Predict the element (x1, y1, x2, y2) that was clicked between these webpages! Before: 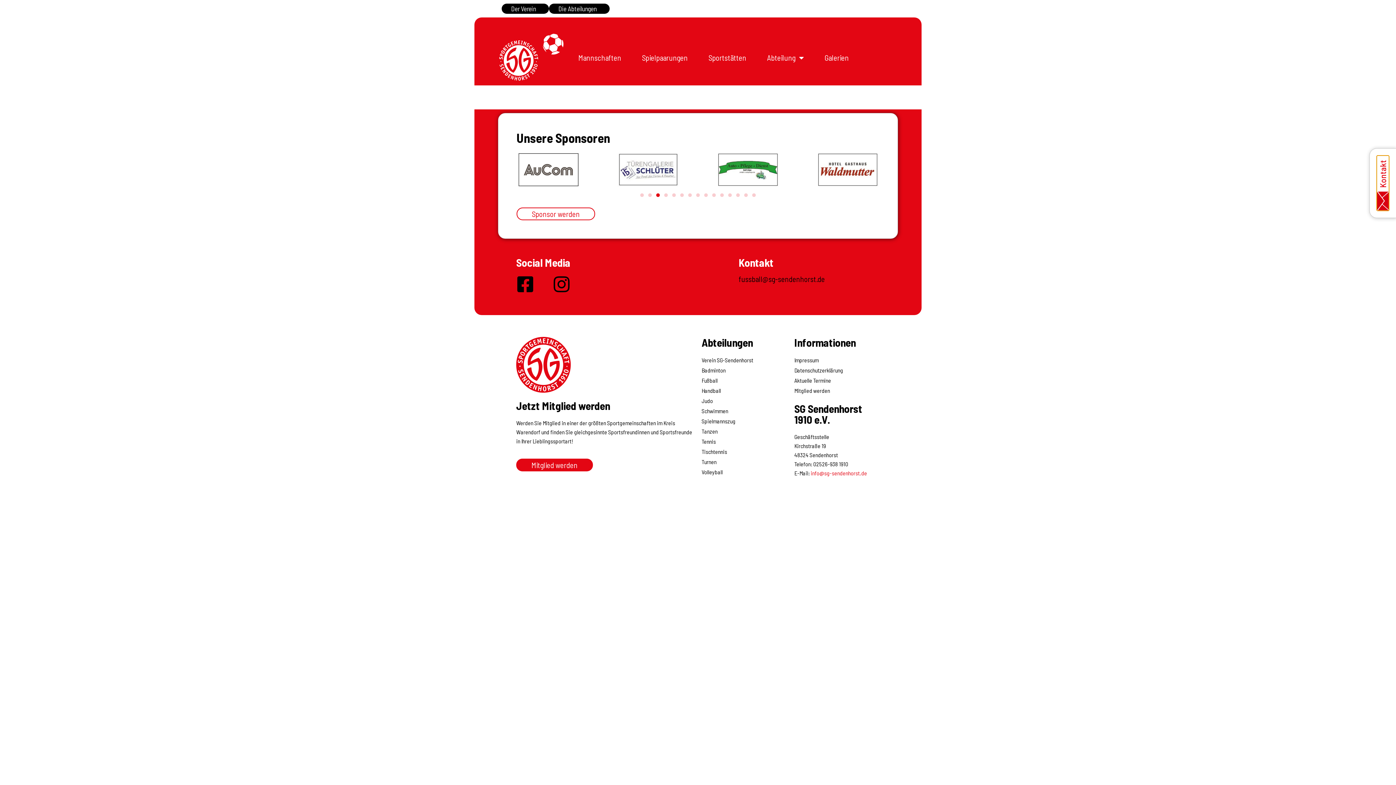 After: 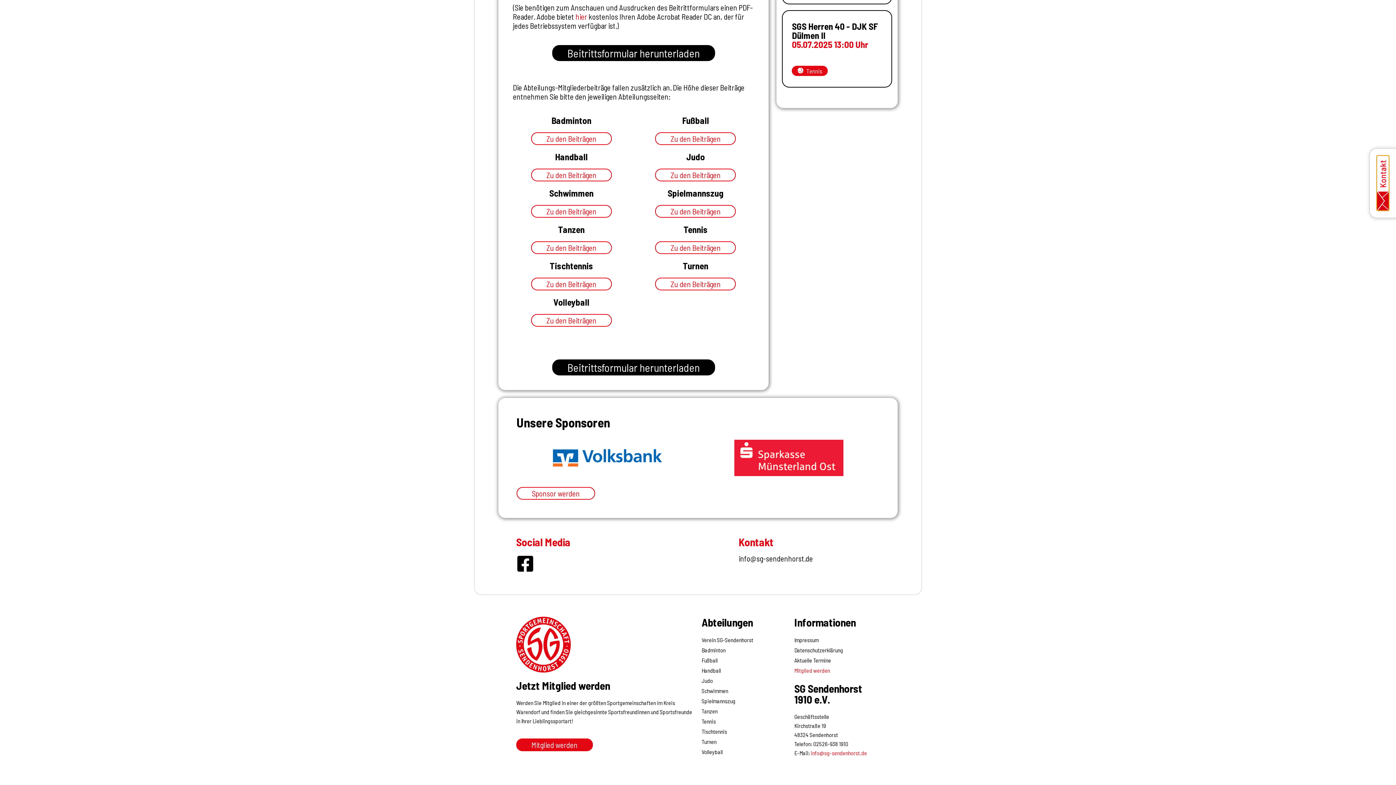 Action: label: Mitglied werden bbox: (794, 385, 880, 395)